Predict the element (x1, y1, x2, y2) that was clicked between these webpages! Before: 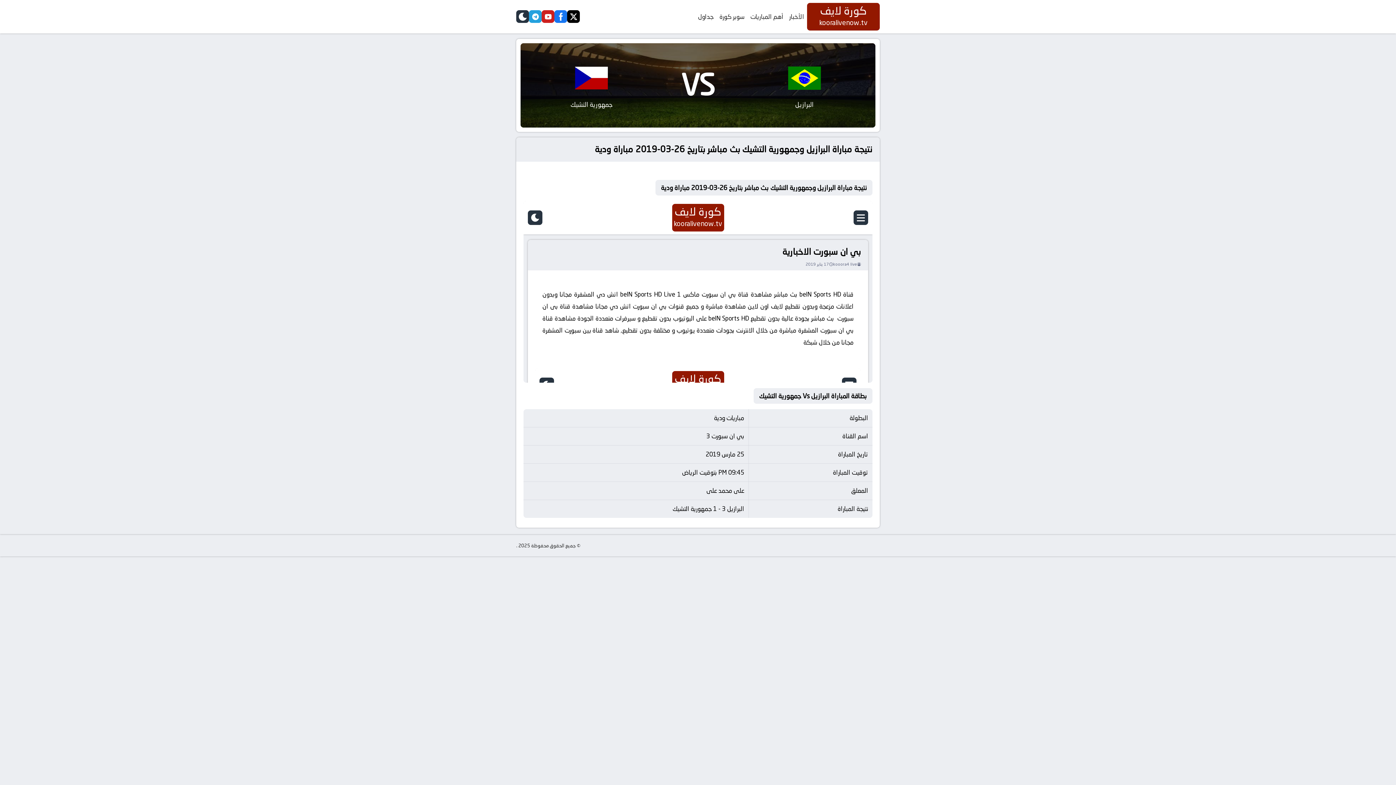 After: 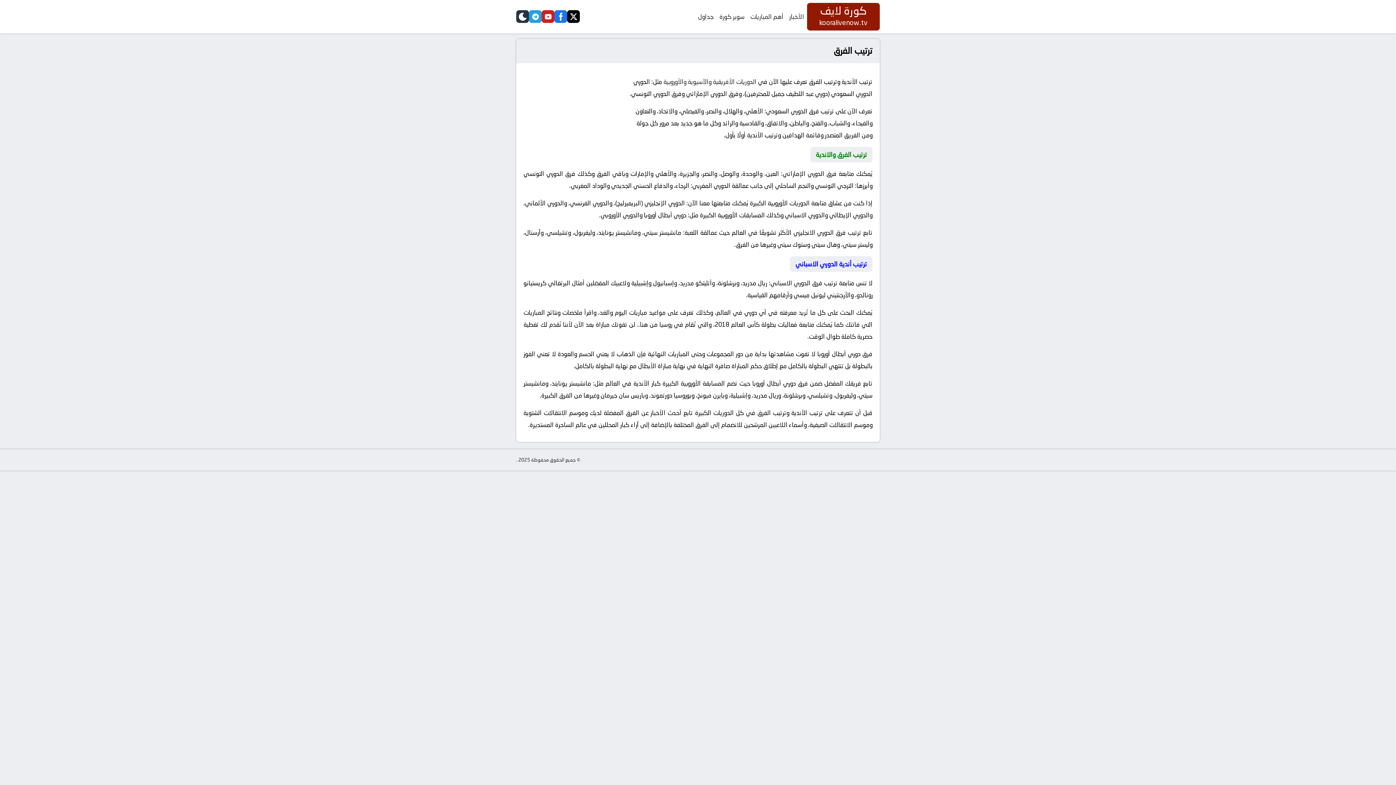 Action: bbox: (695, 9, 716, 24) label: جداول